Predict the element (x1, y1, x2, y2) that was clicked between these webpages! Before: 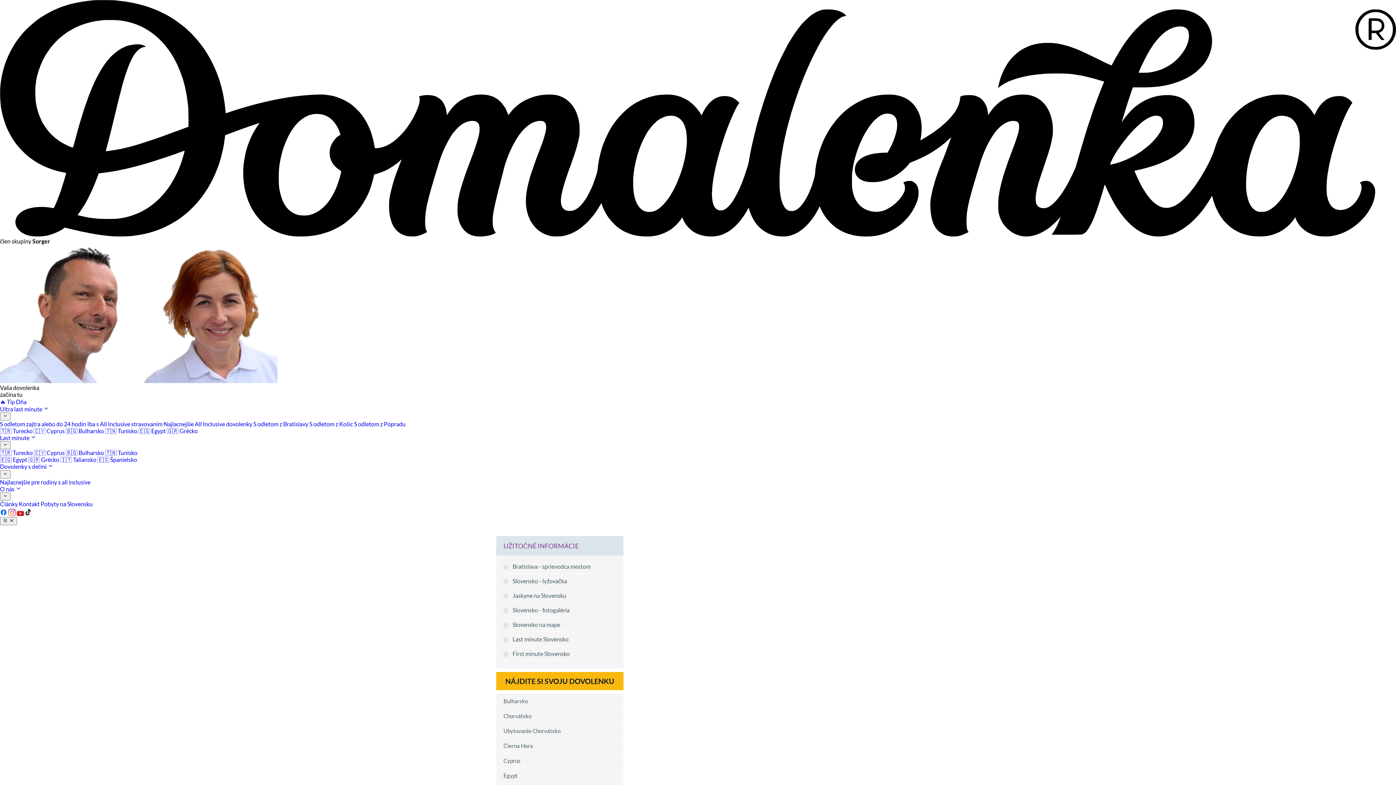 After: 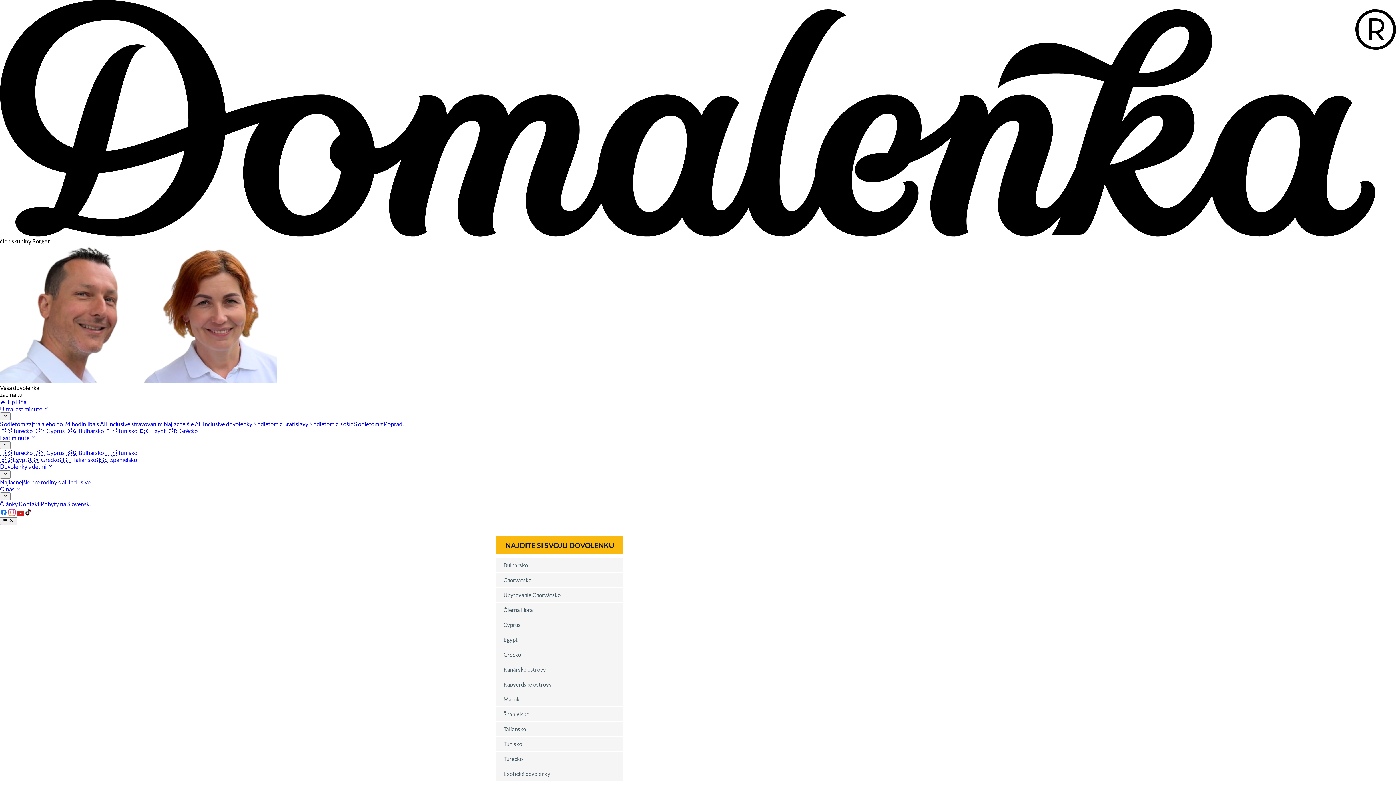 Action: bbox: (87, 420, 163, 427) label: Iba s All Inclusive stravovaním 